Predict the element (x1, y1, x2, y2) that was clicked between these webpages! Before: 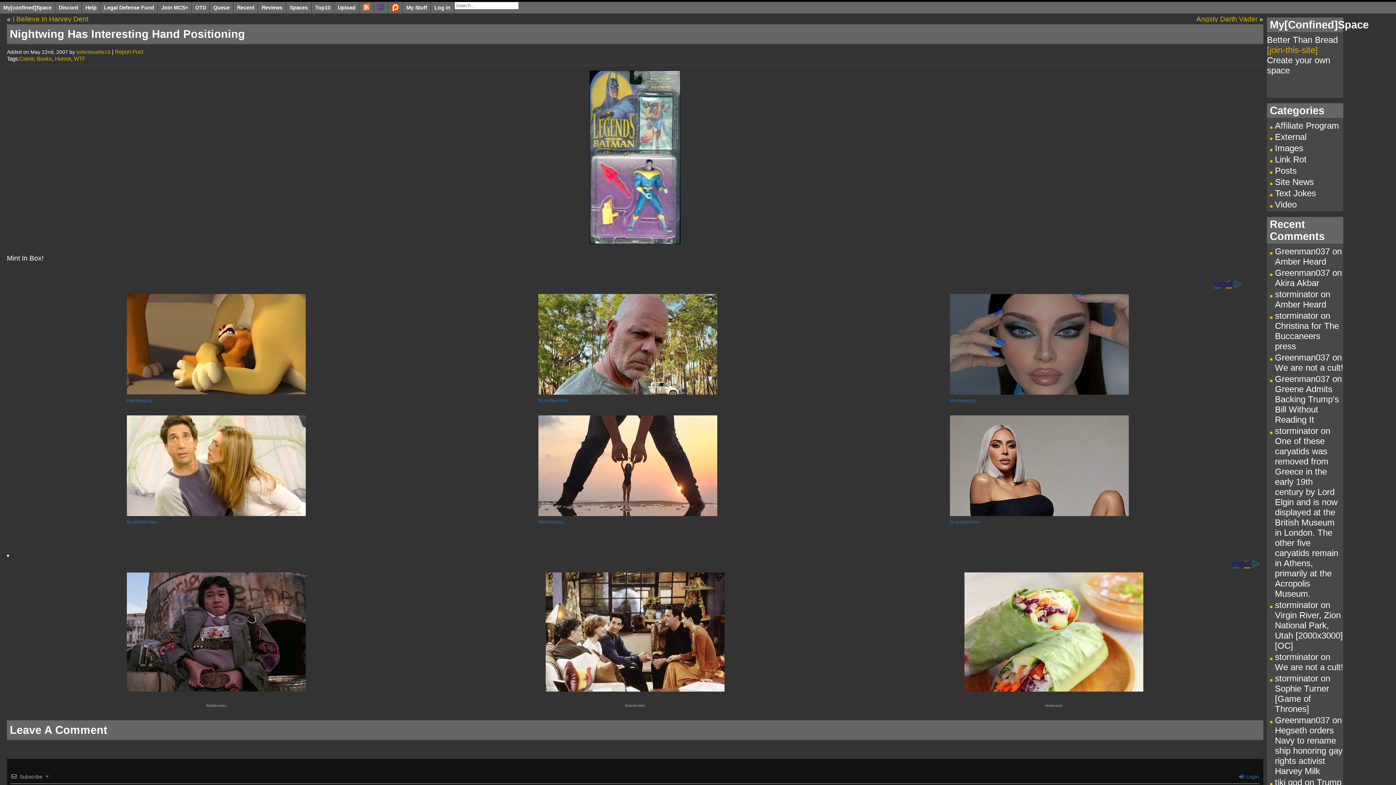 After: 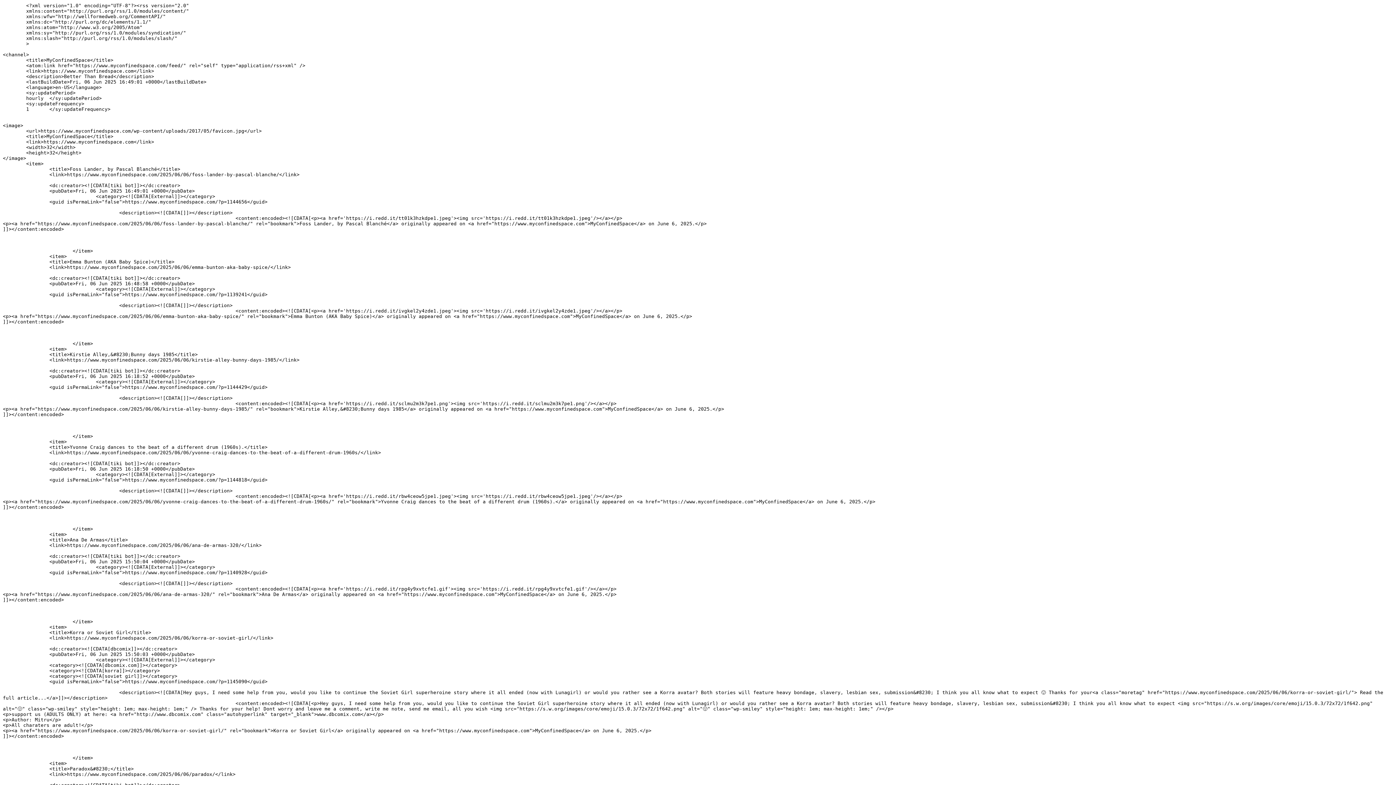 Action: bbox: (359, 1, 373, 13)